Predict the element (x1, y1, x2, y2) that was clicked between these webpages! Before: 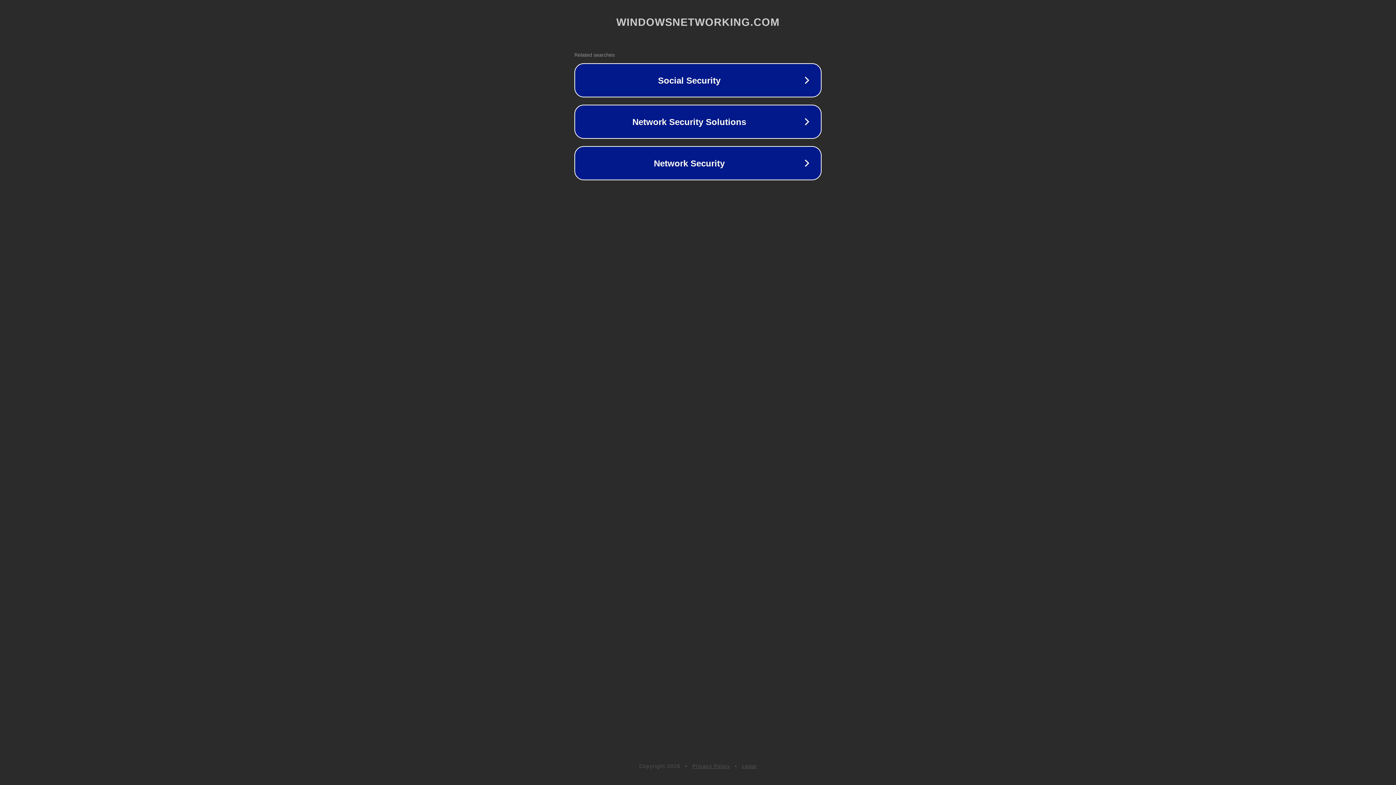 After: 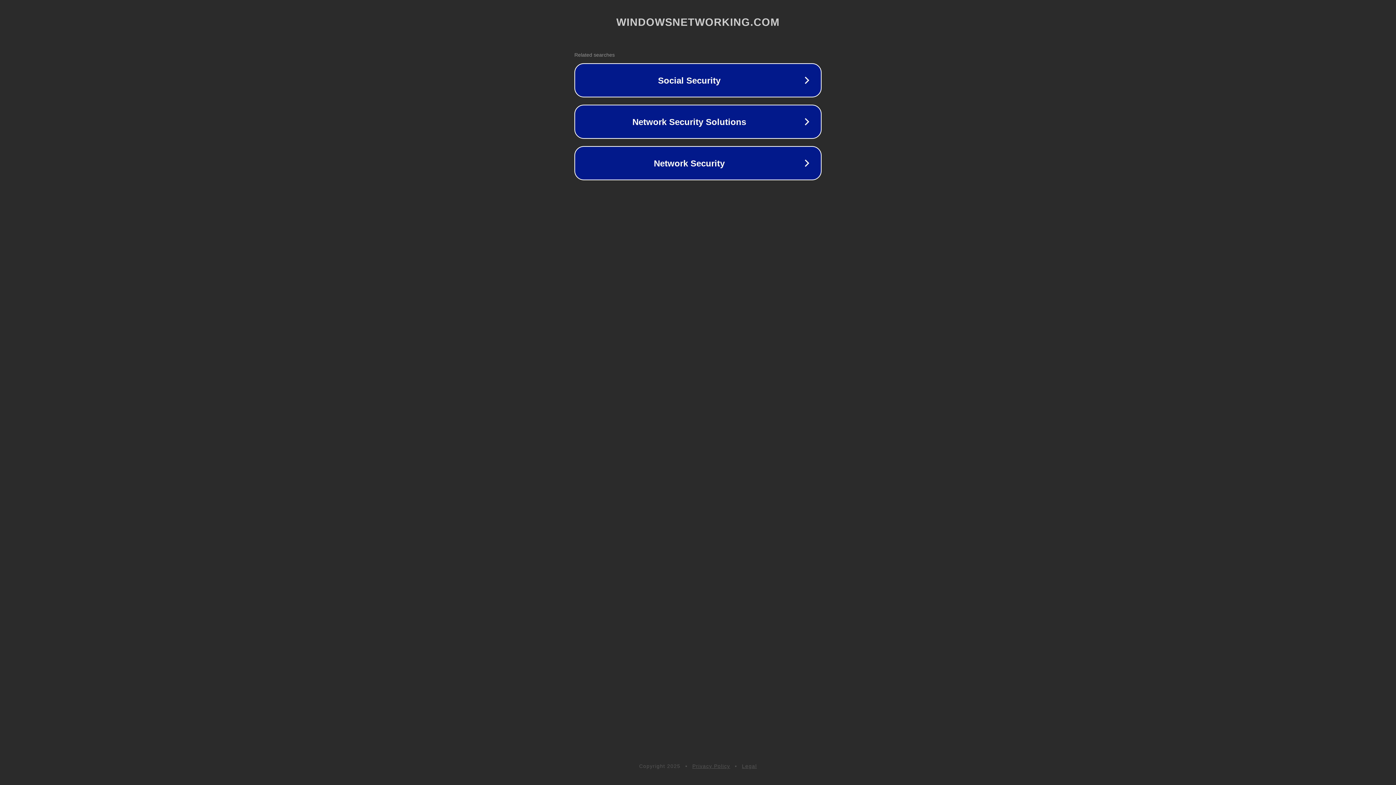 Action: bbox: (742, 763, 757, 769) label: Legal